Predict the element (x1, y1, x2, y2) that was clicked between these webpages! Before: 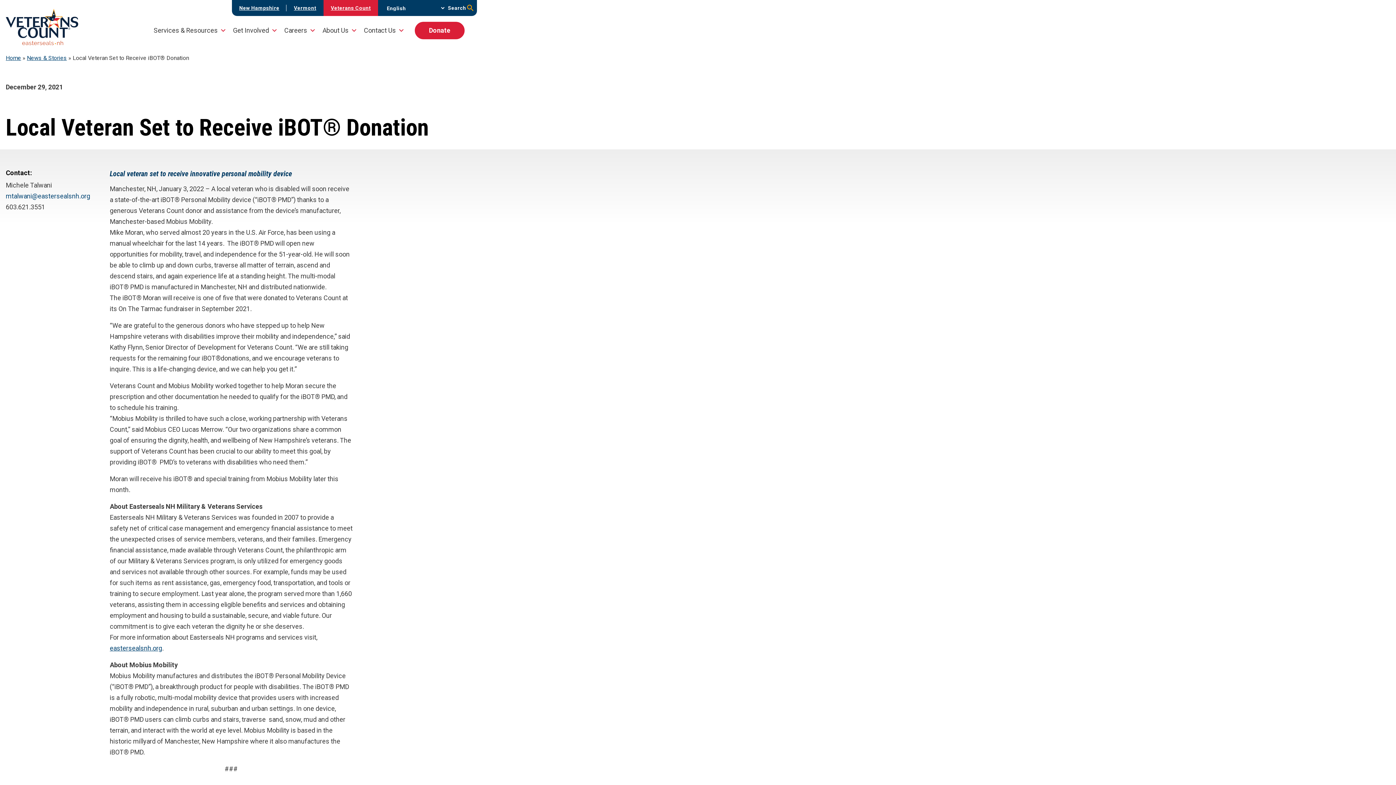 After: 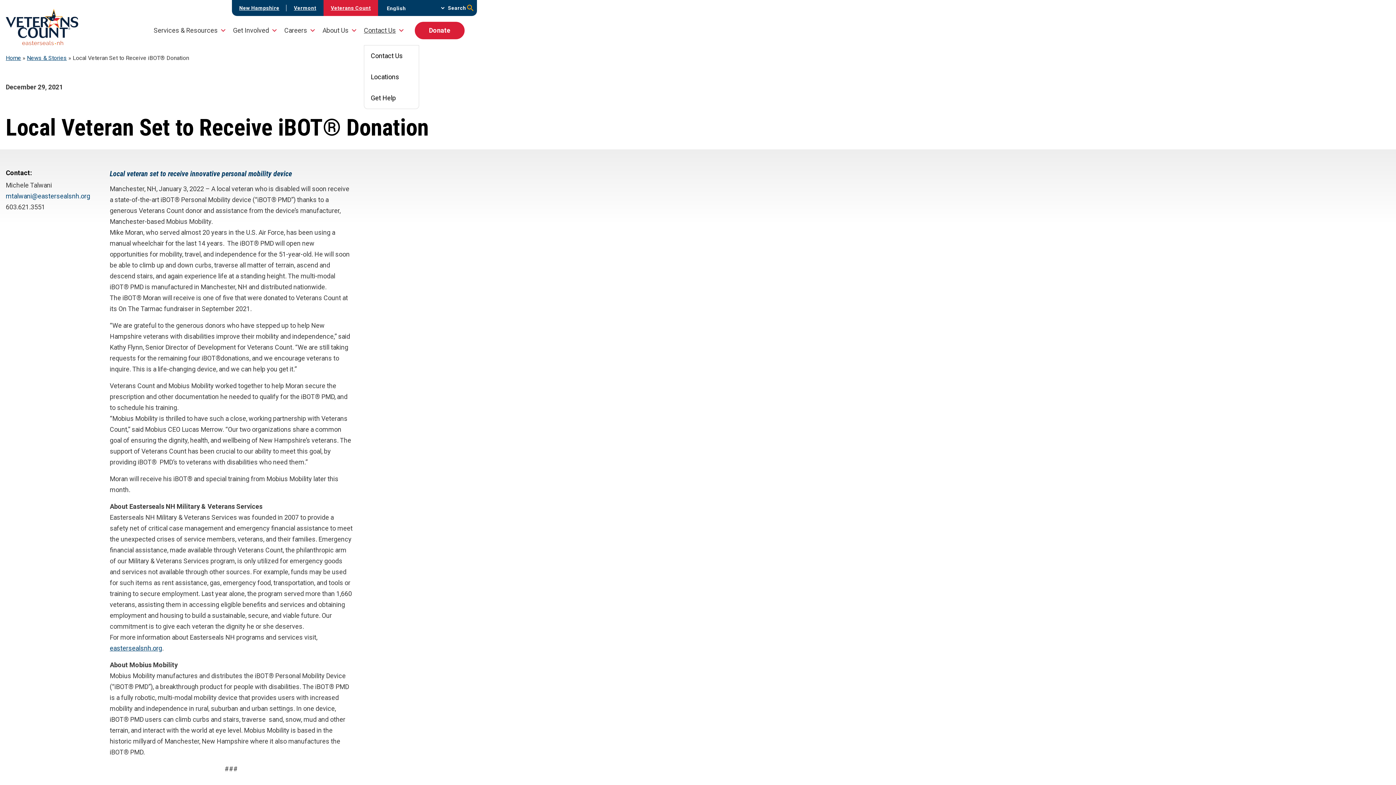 Action: label: Contact Us bbox: (363, 16, 404, 45)